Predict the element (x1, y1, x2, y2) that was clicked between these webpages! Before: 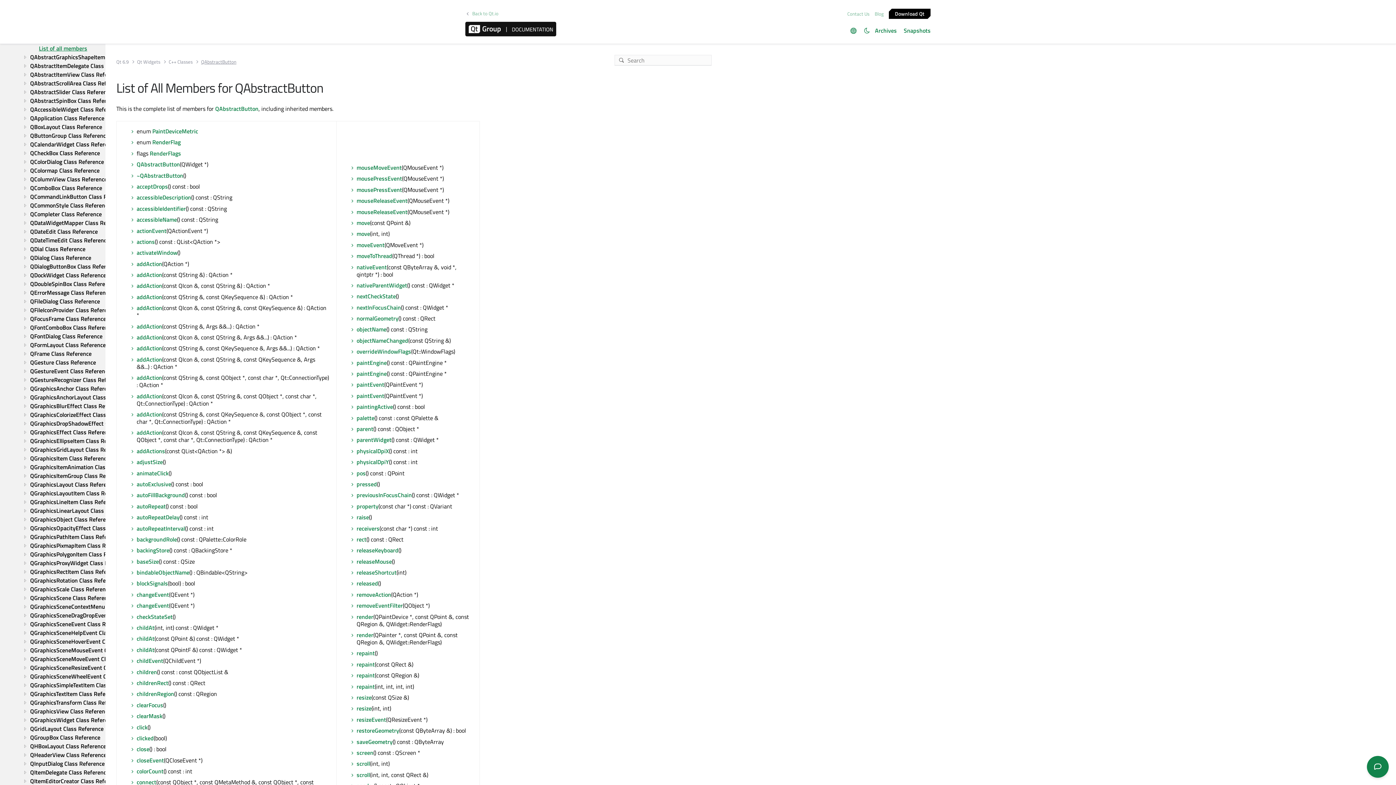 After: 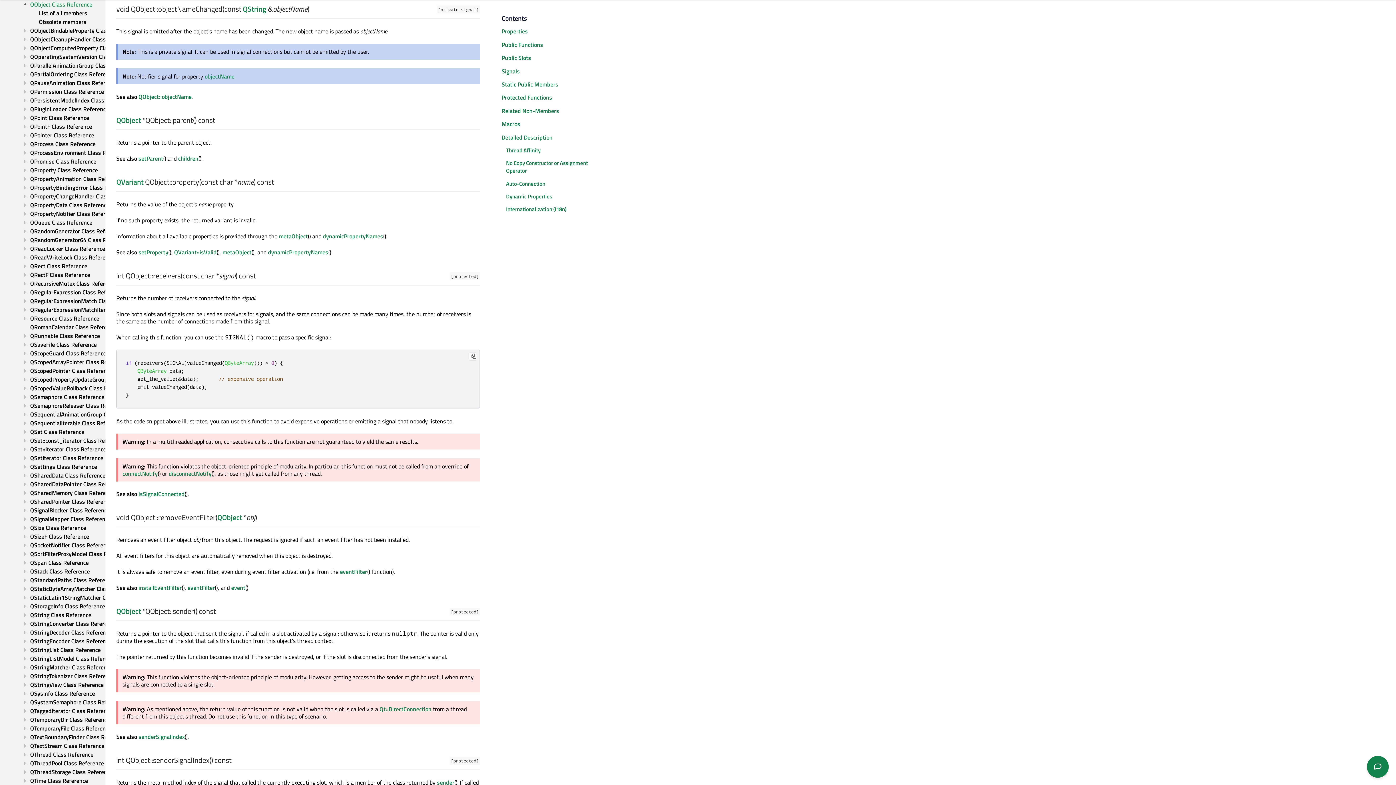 Action: bbox: (356, 336, 408, 345) label: objectNameChanged